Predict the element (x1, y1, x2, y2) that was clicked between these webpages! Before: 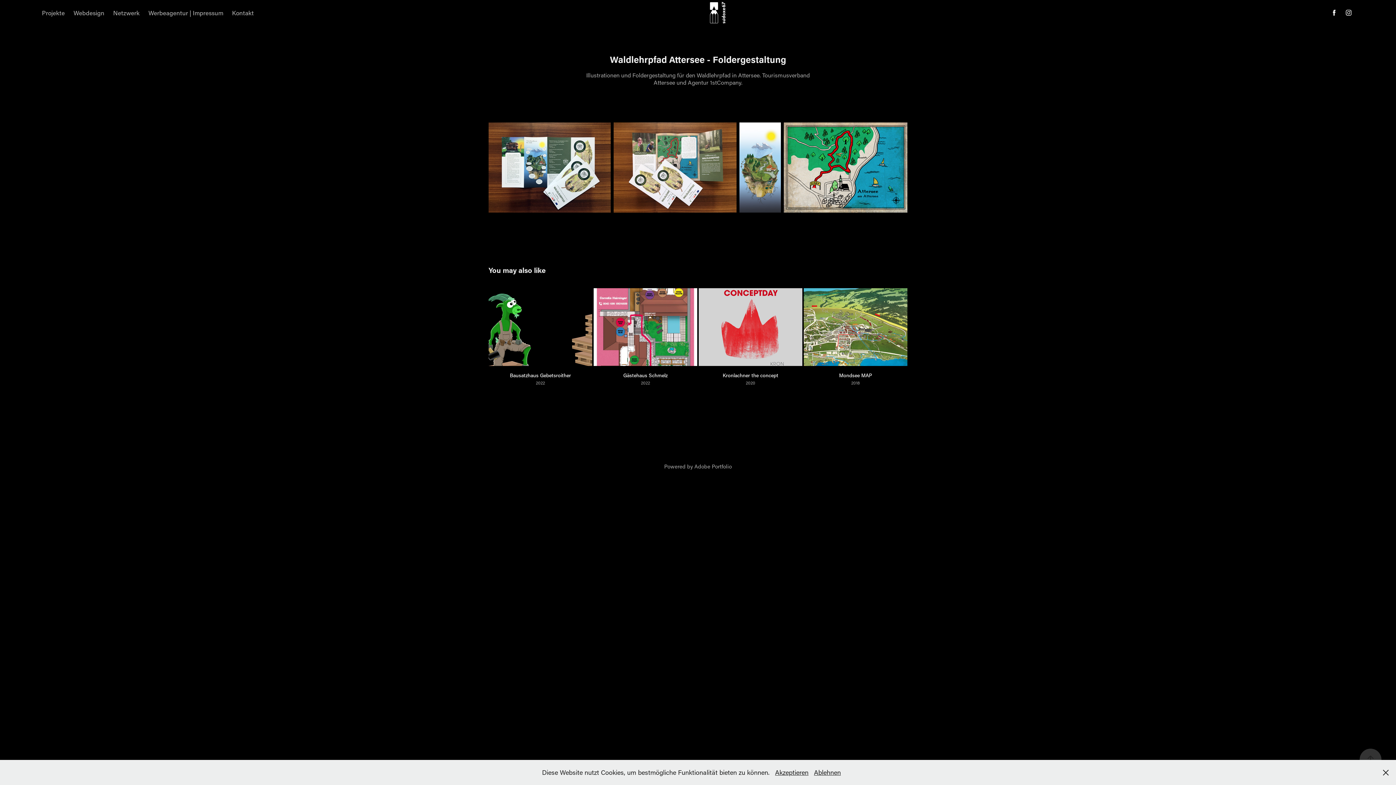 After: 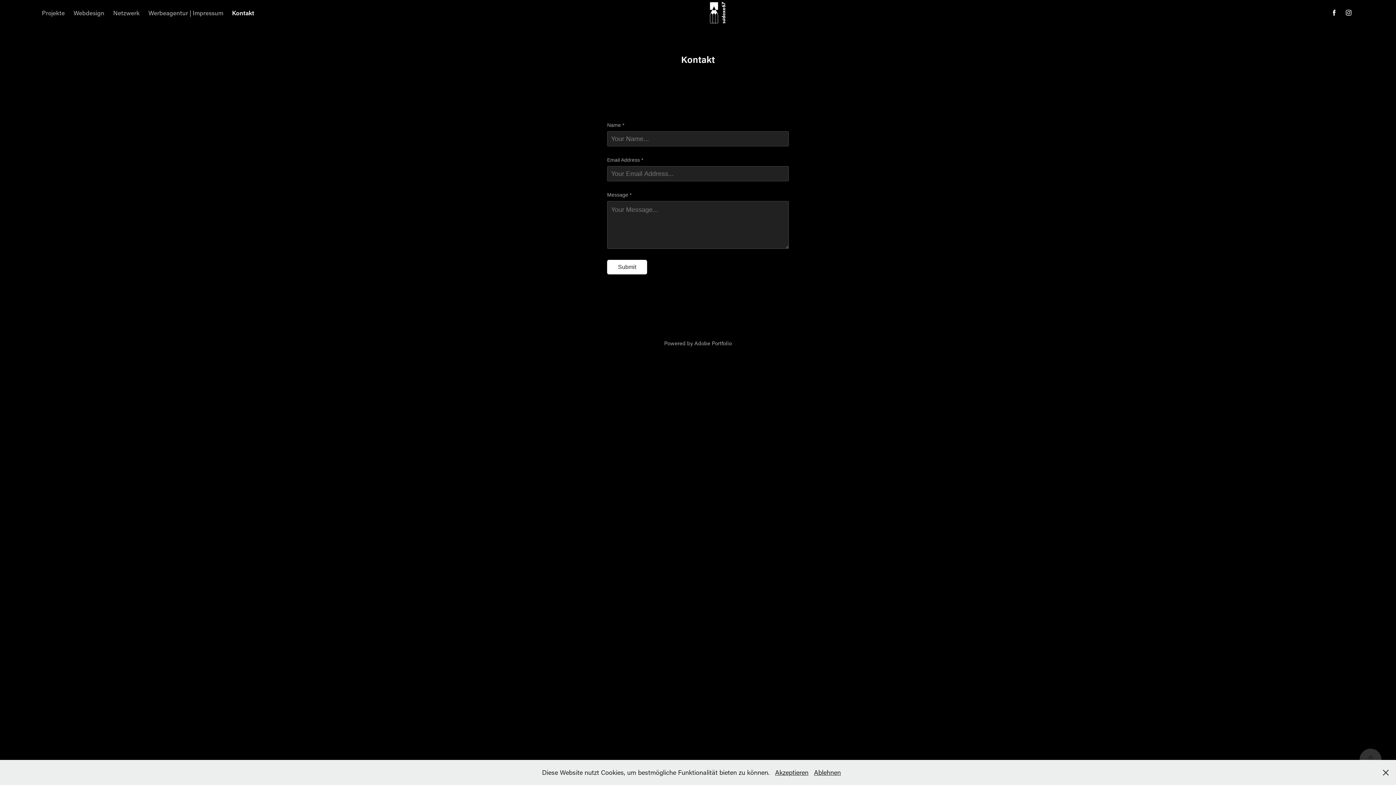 Action: bbox: (232, 8, 253, 16) label: Kontakt